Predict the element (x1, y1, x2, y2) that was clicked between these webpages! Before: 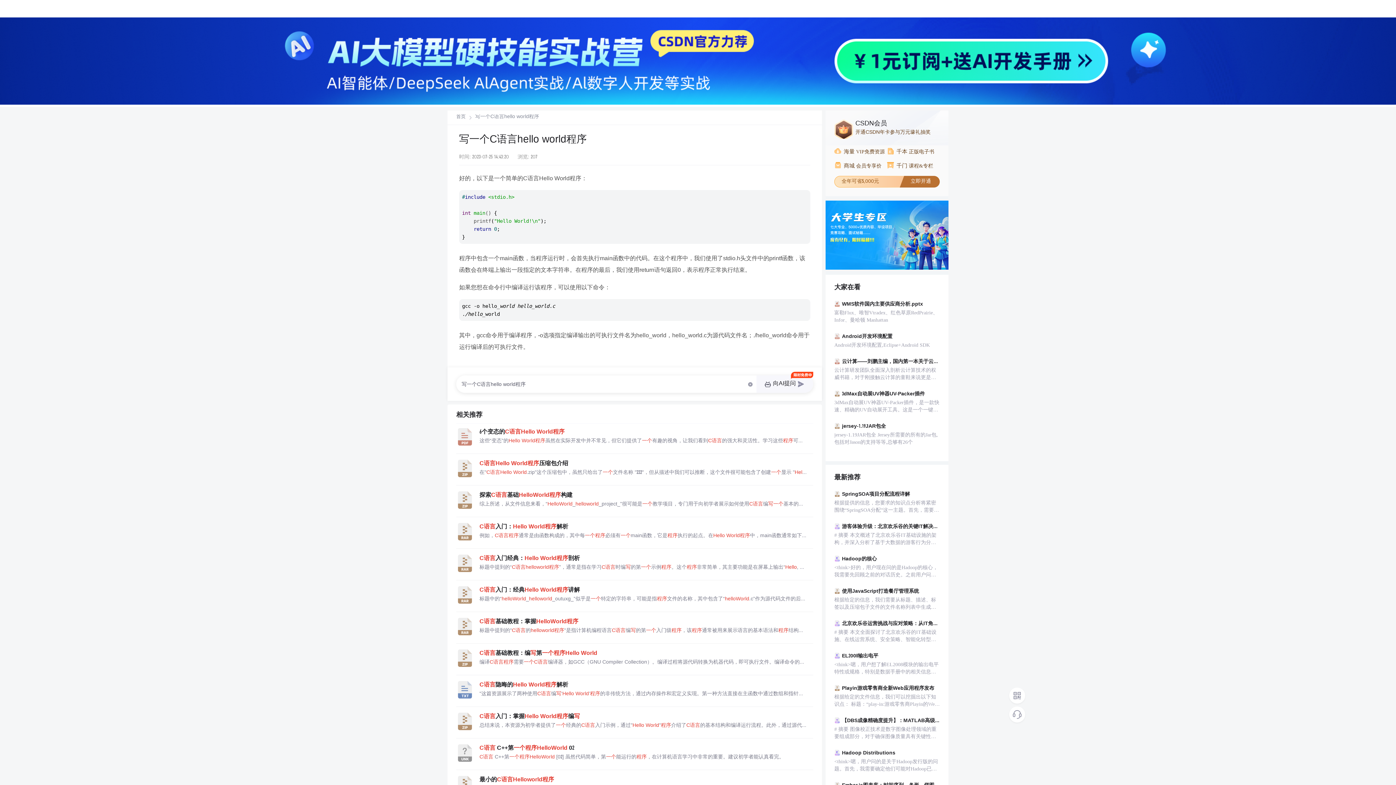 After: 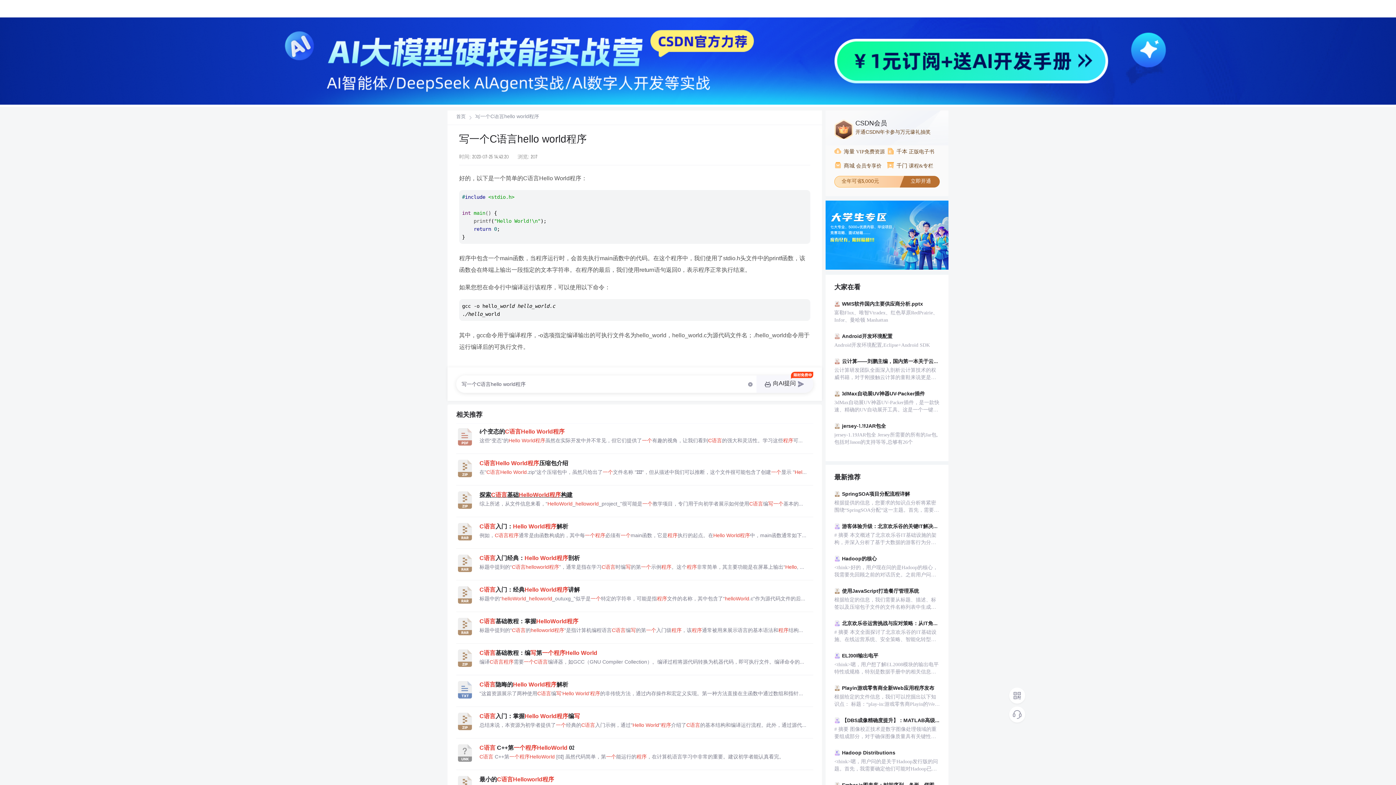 Action: bbox: (479, 491, 813, 499) label: 探索C语言基础HelloWorld程序构建